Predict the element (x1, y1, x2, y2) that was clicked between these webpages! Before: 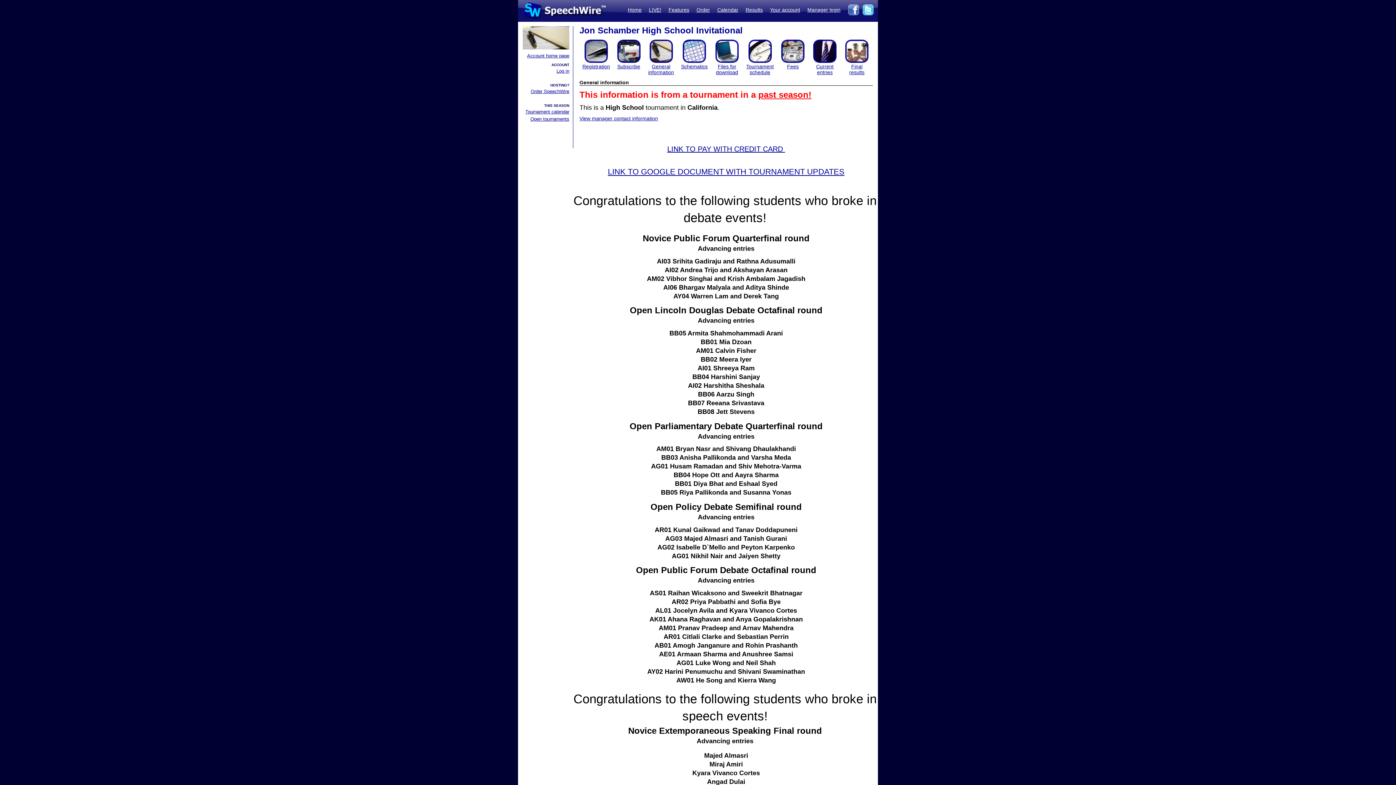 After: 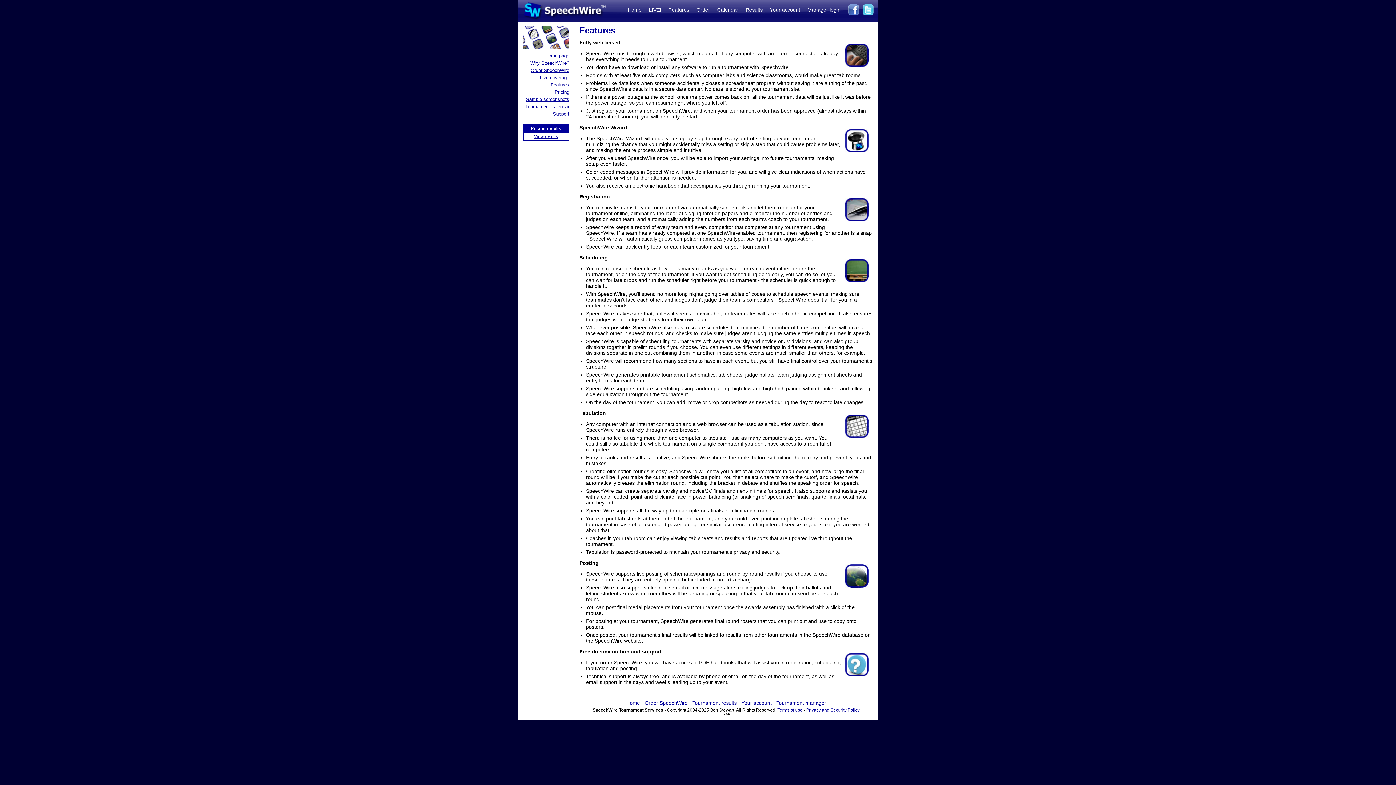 Action: label: Features bbox: (668, 6, 689, 12)